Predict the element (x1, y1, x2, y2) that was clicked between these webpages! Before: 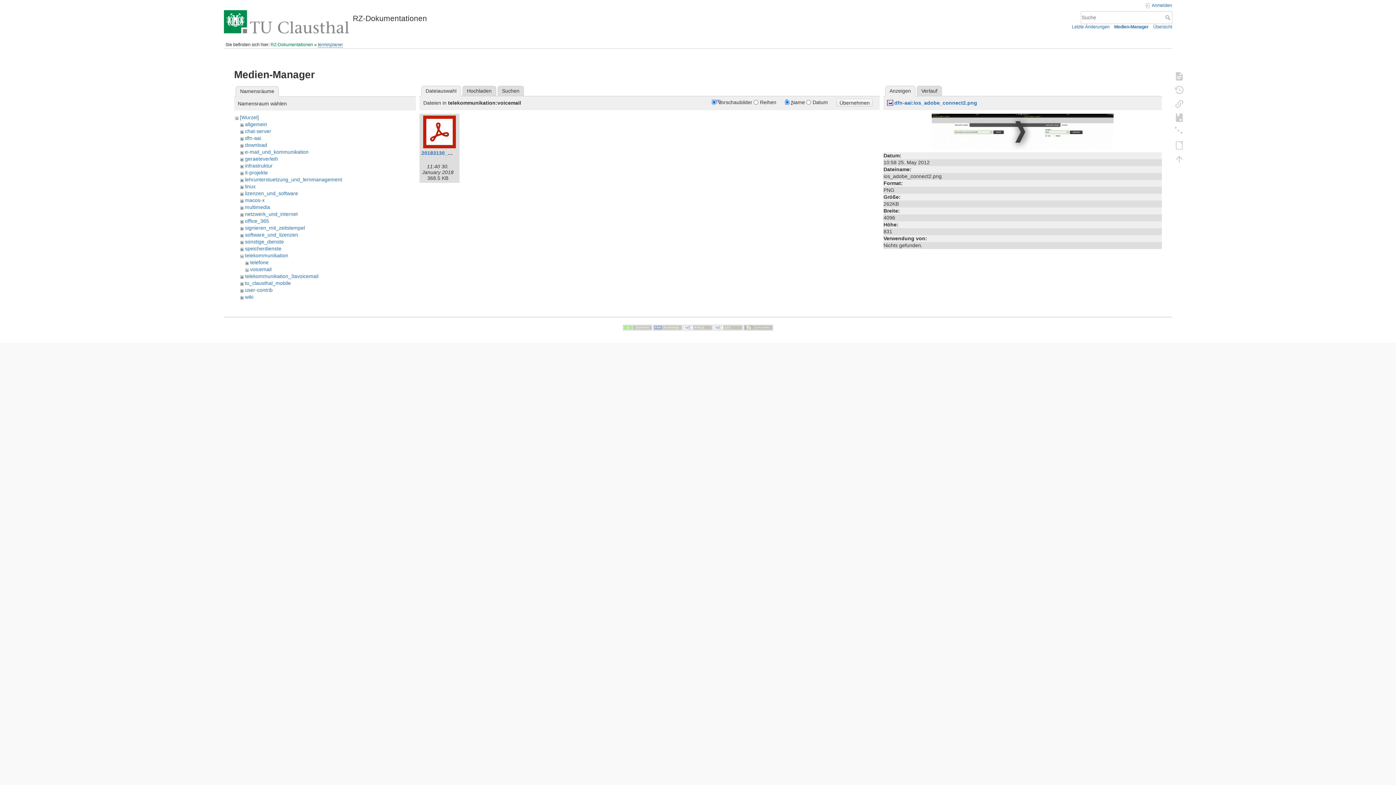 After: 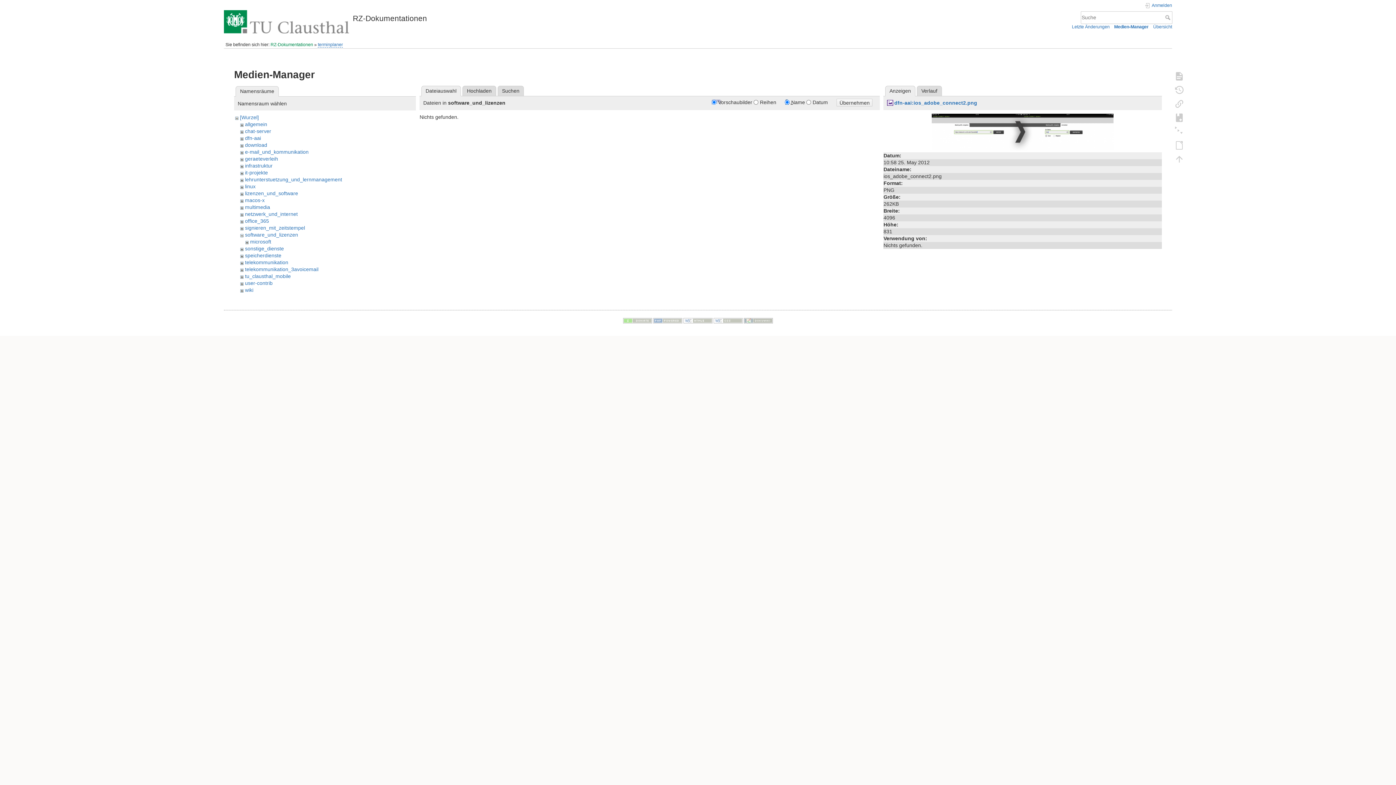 Action: bbox: (245, 232, 298, 237) label: software_und_lizenzen